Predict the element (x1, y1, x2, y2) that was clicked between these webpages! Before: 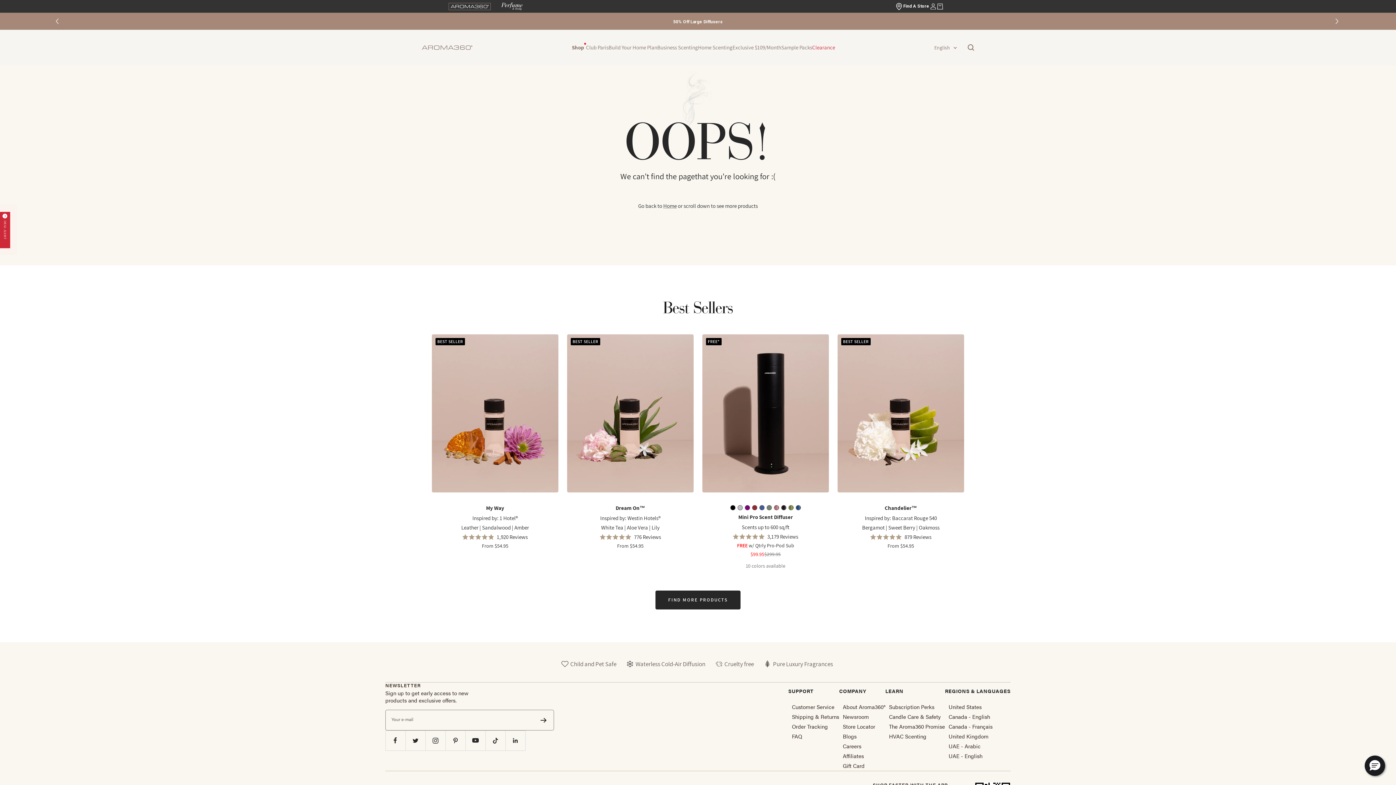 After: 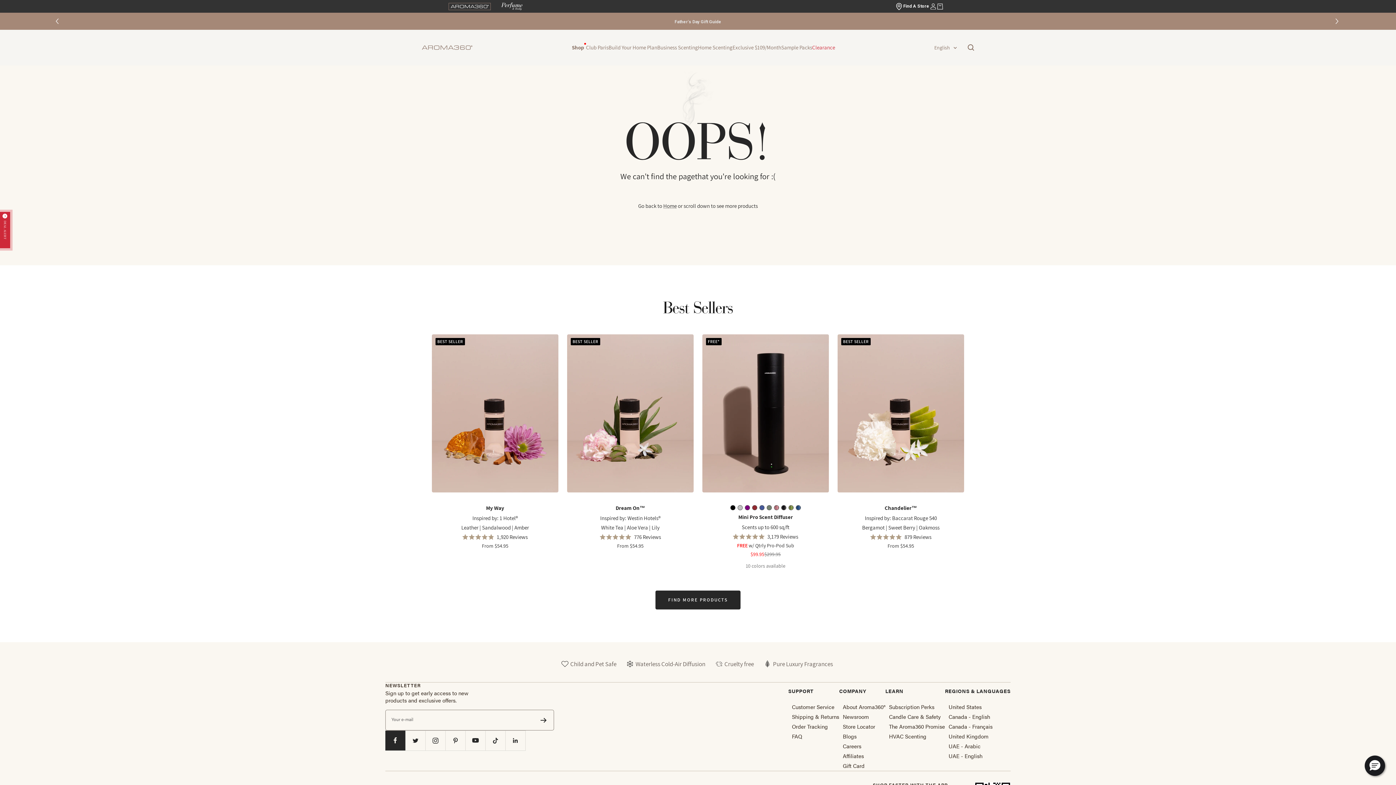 Action: label: Follow us on Facebook bbox: (385, 731, 405, 751)